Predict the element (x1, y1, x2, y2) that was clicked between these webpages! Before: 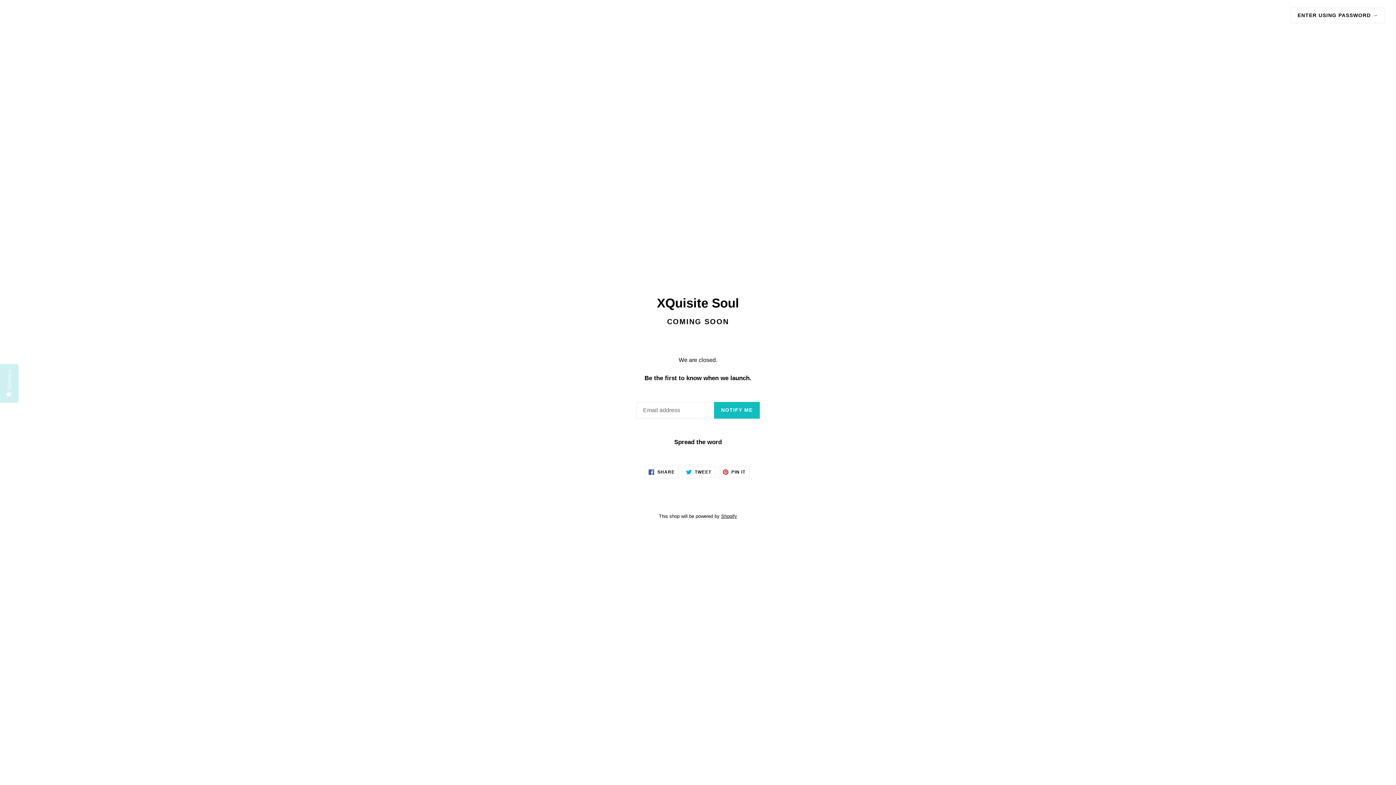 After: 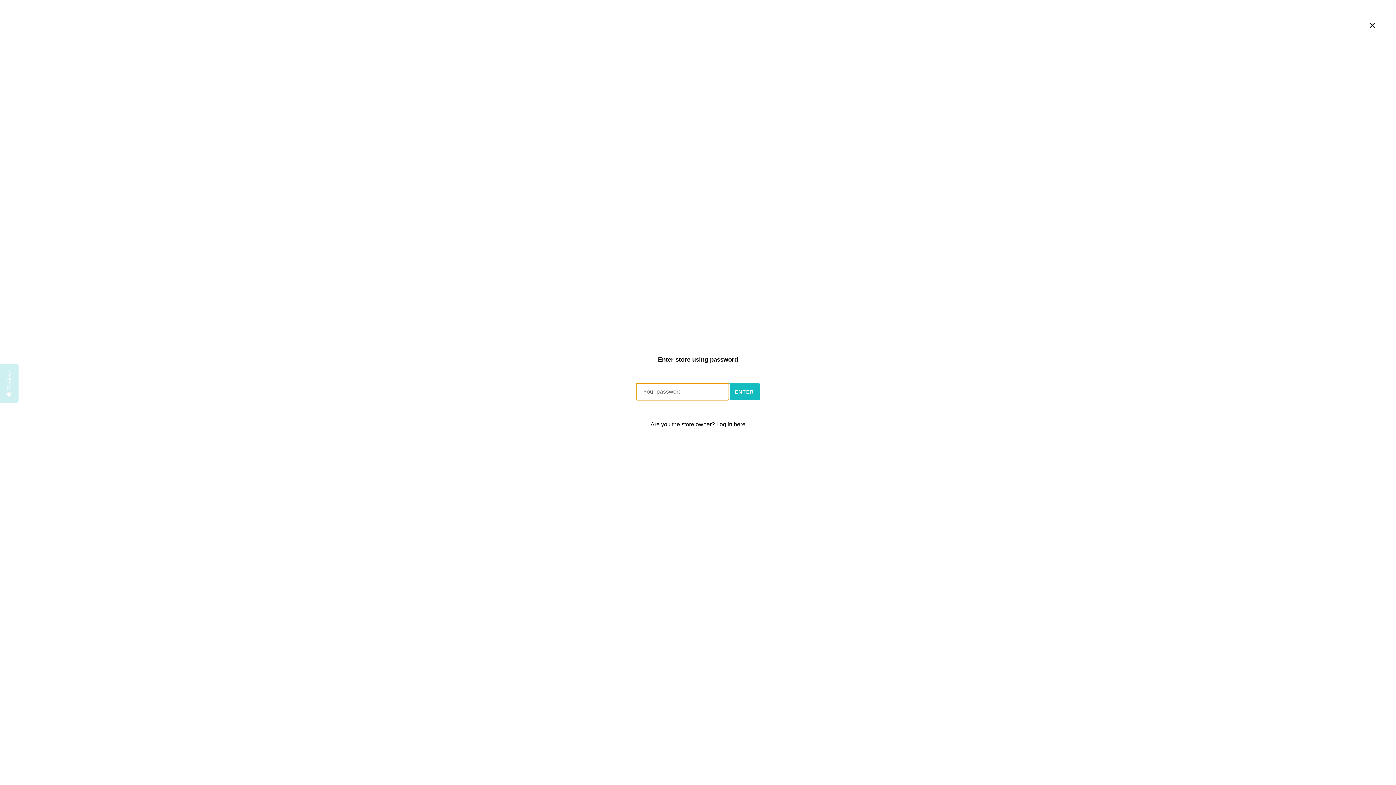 Action: label: ENTER USING PASSWORD → bbox: (1291, 7, 1385, 23)